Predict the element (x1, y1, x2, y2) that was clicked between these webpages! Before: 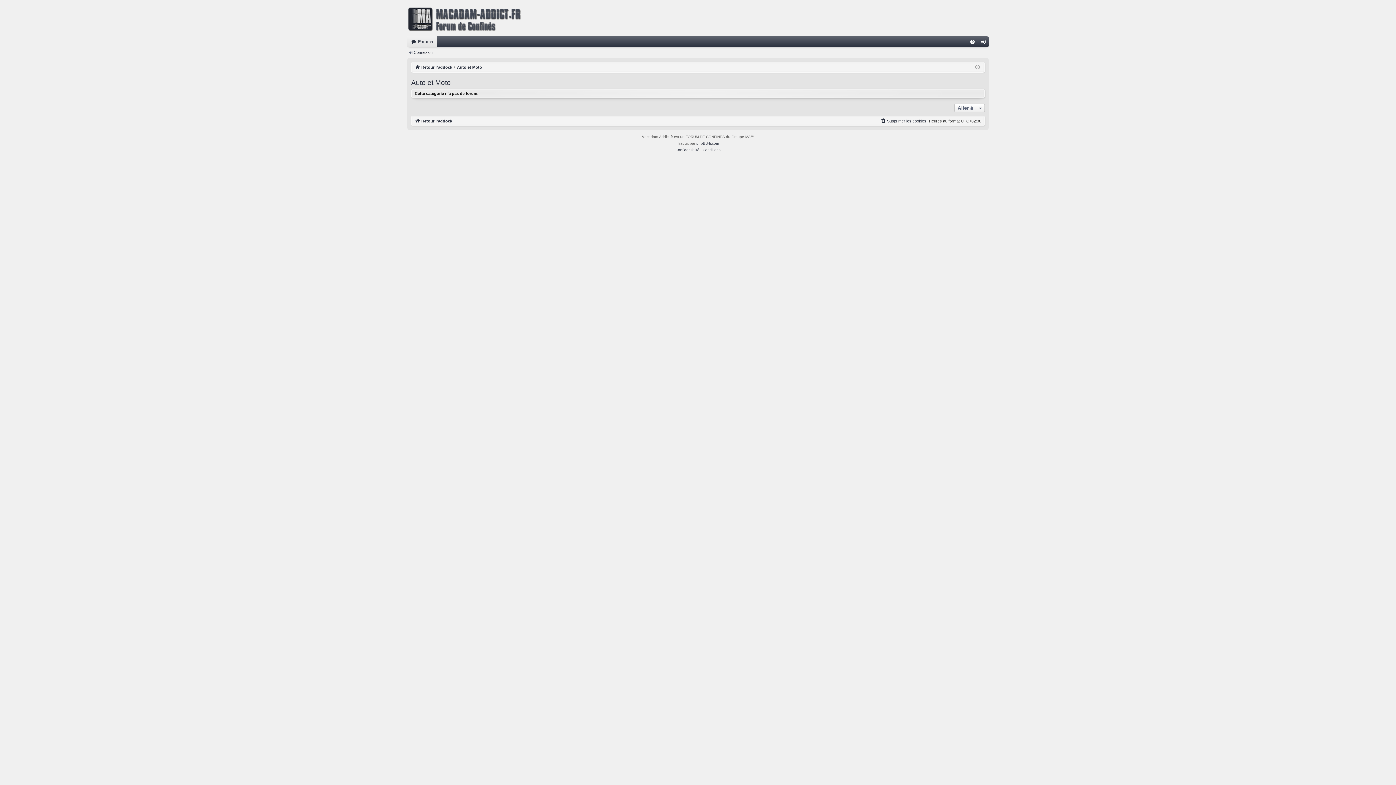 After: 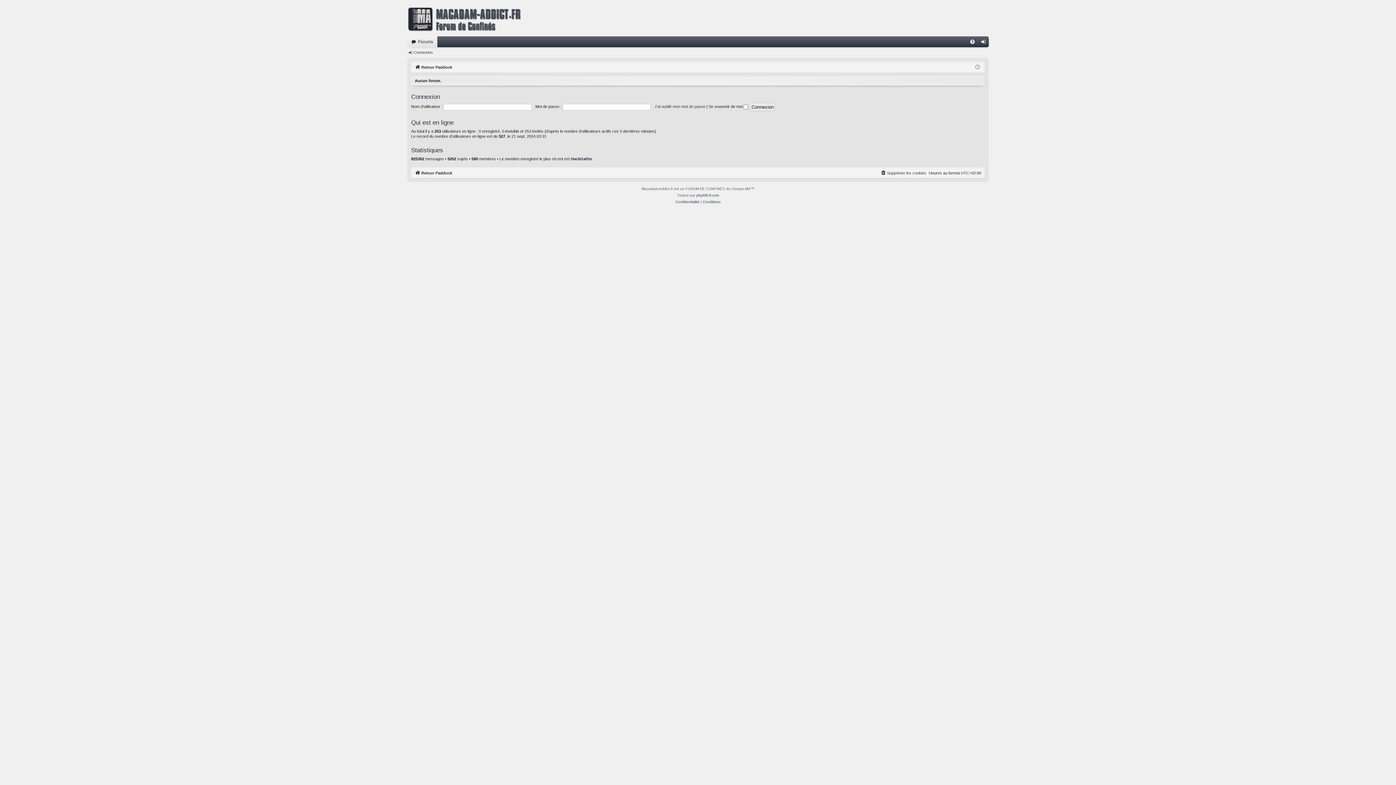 Action: bbox: (414, 117, 452, 125) label: Retour Paddock